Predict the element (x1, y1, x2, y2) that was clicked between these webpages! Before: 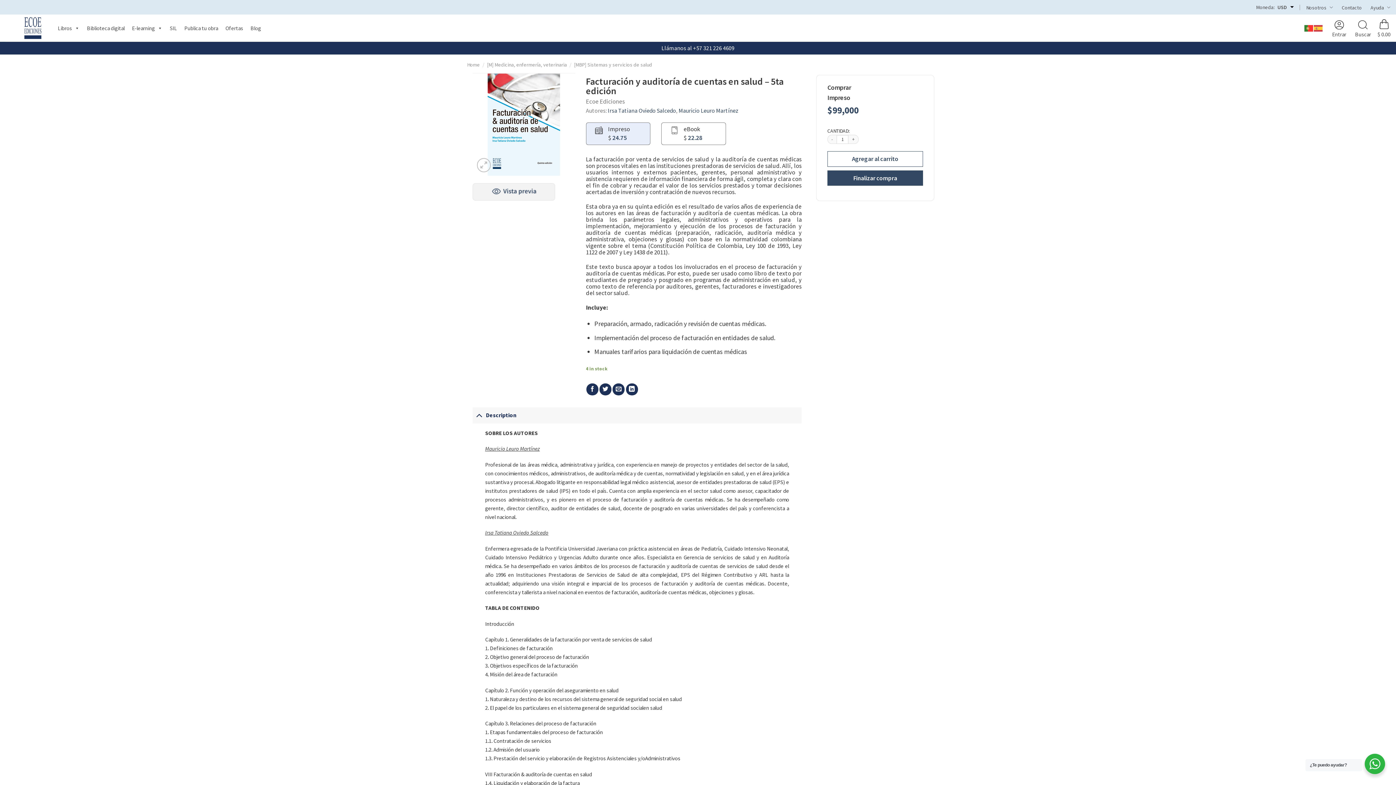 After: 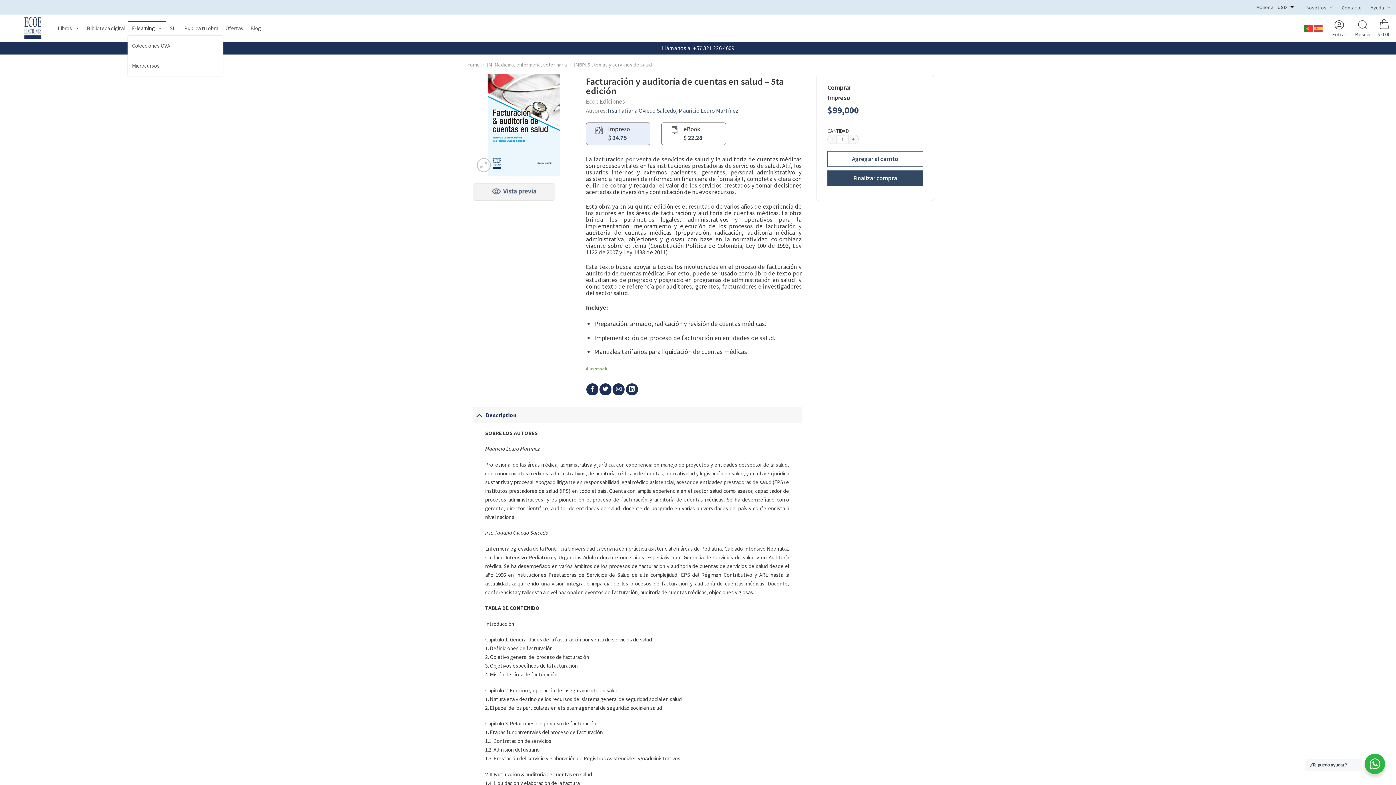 Action: label: E-learning bbox: (128, 20, 166, 35)